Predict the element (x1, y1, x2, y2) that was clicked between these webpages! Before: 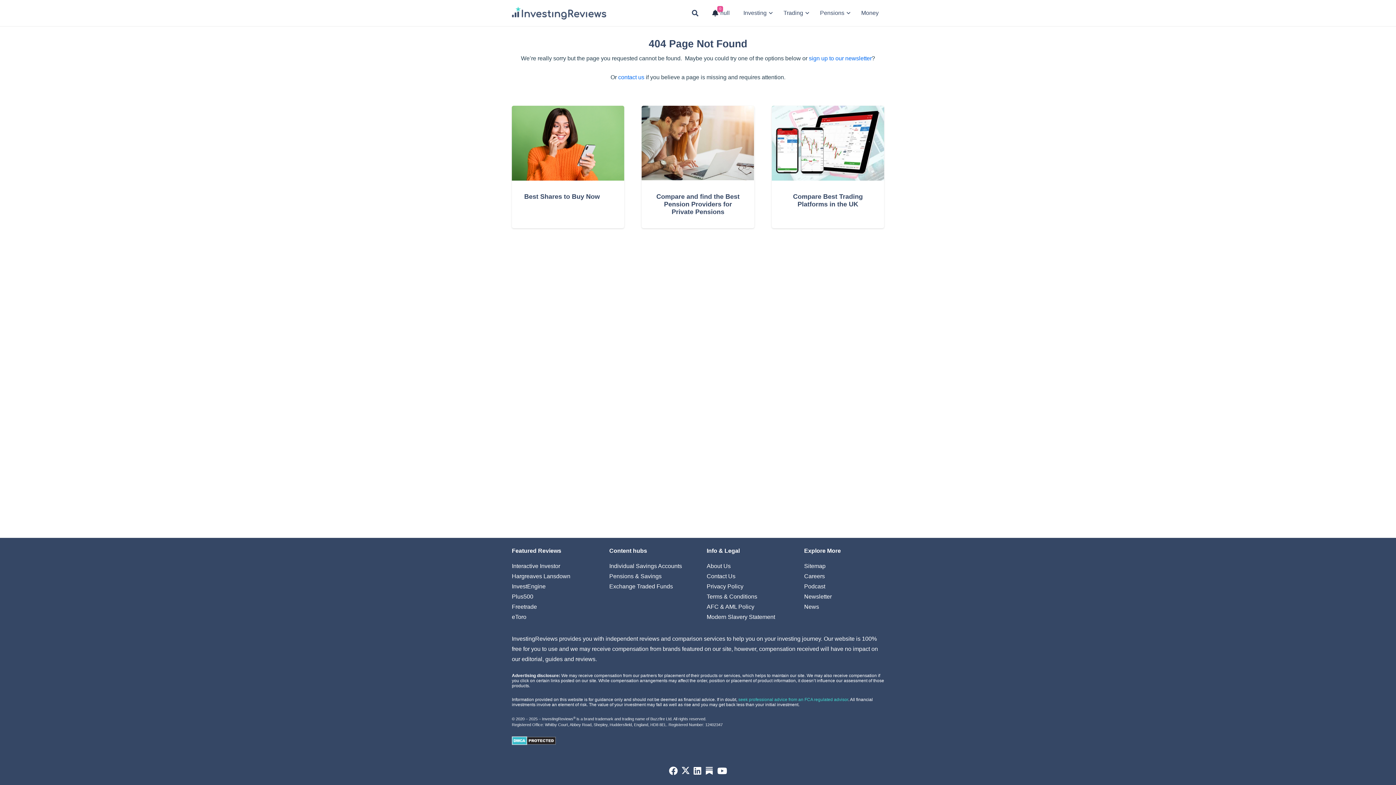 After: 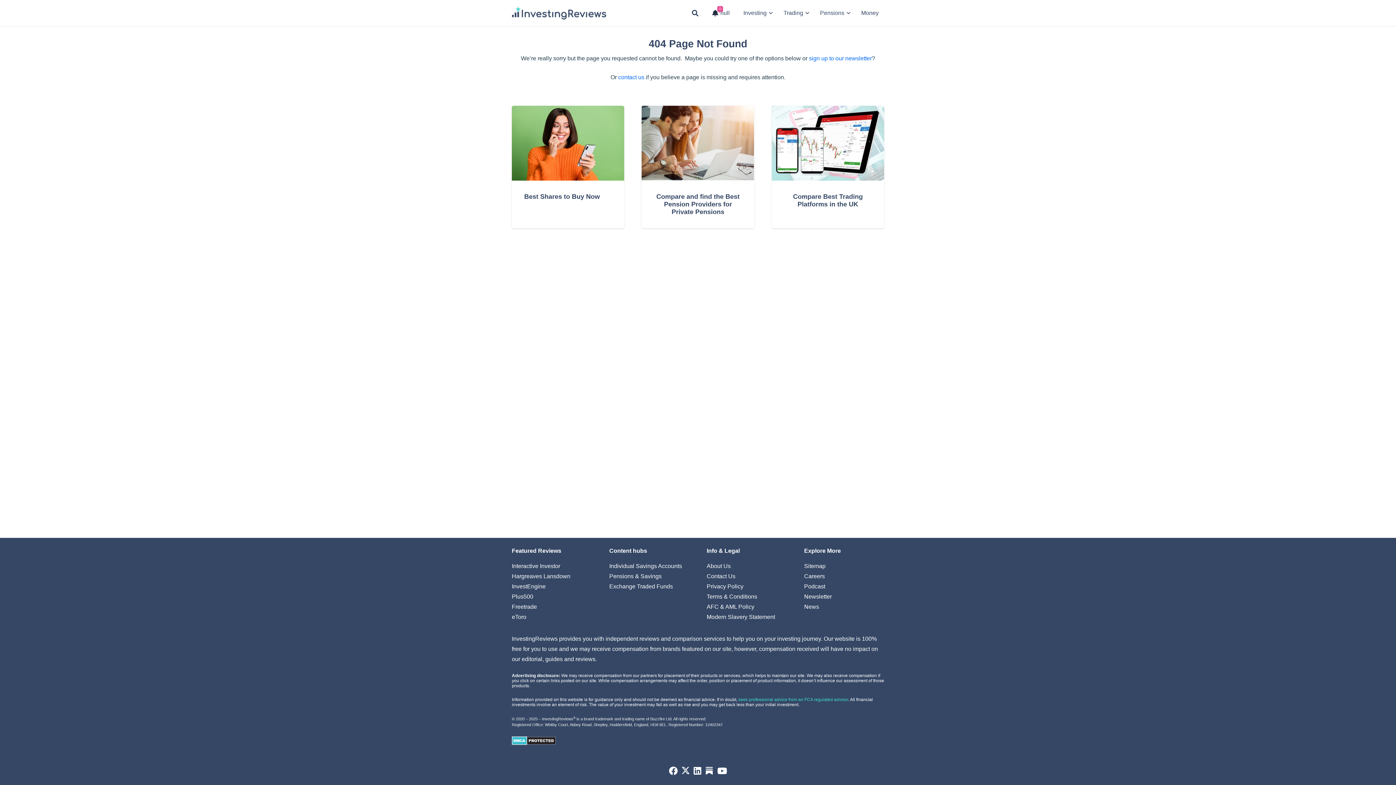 Action: label: 0 bbox: (710, 8, 720, 18)